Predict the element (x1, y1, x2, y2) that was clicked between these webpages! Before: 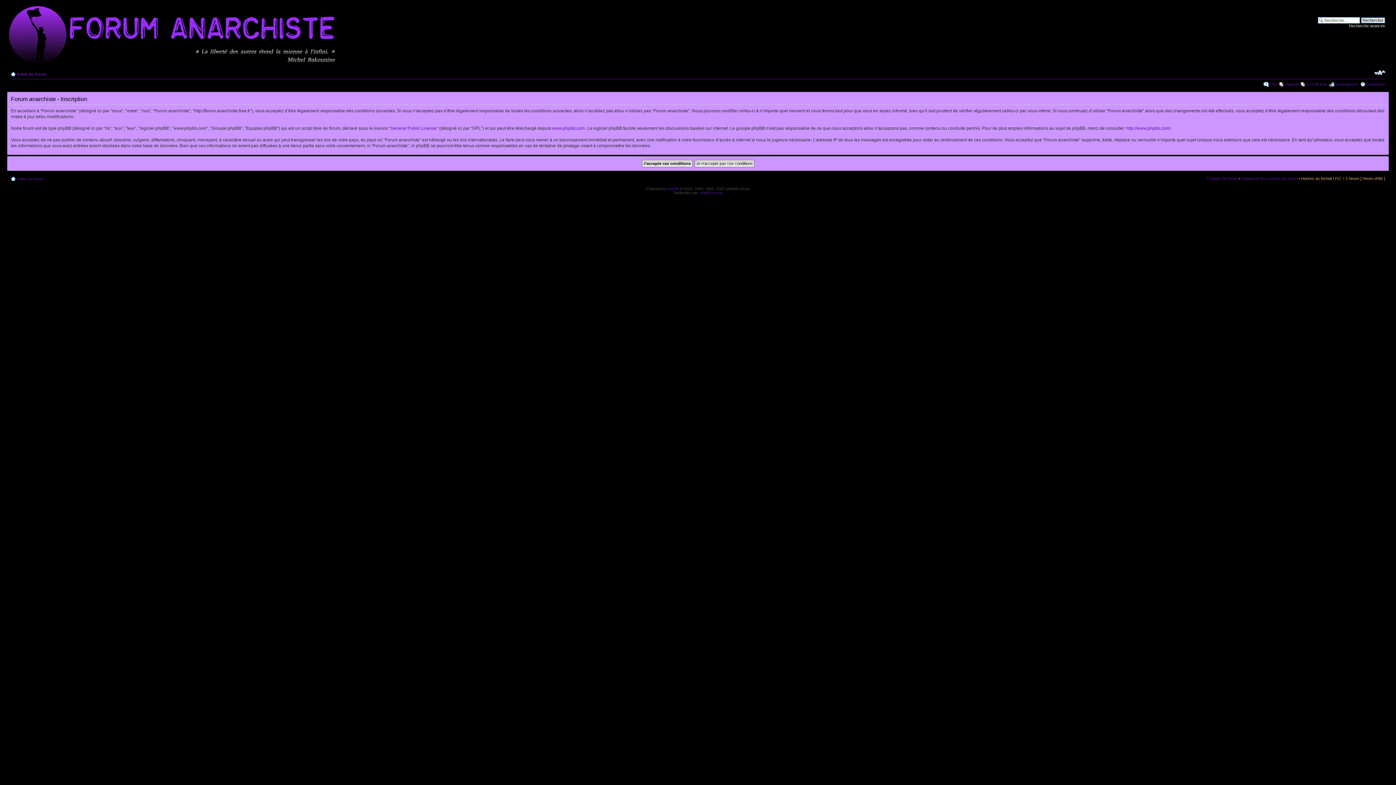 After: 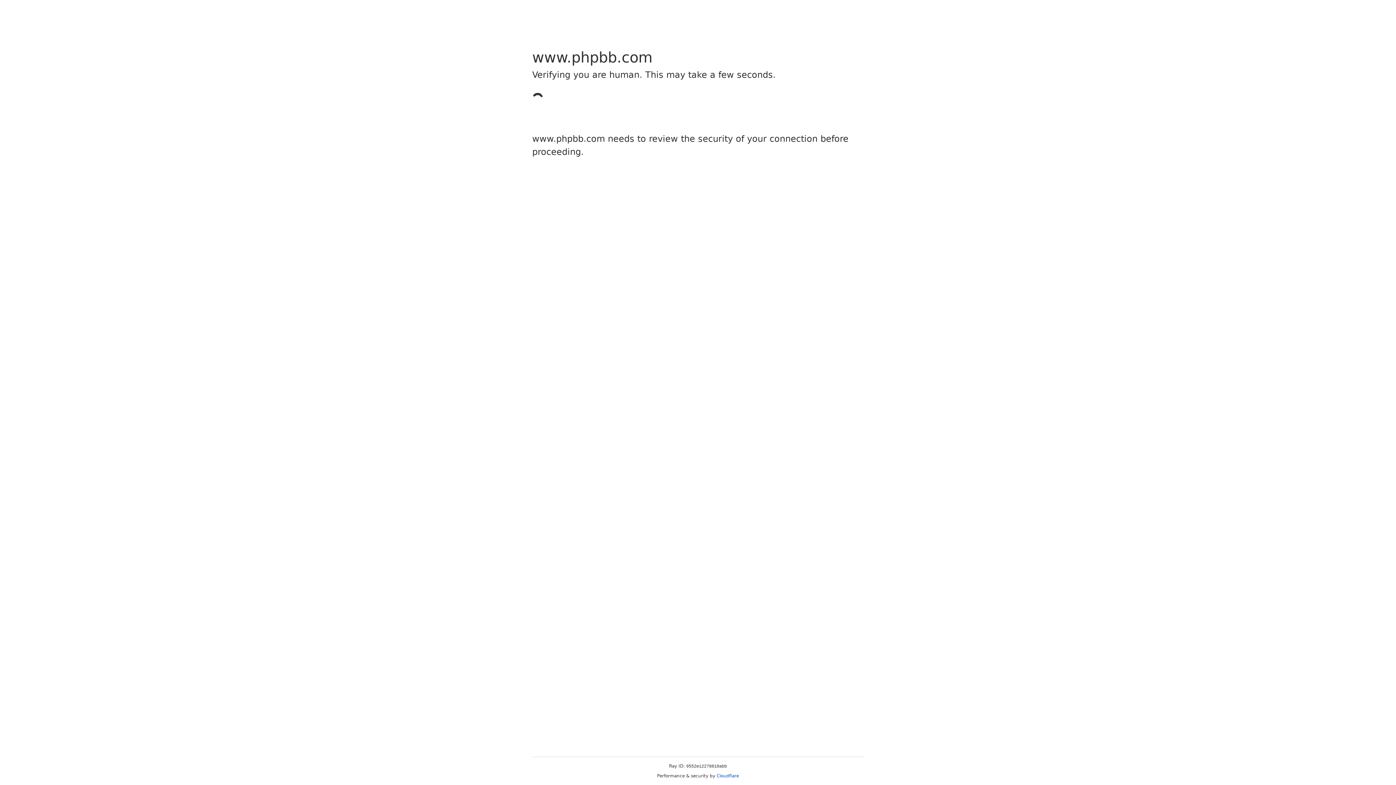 Action: bbox: (667, 186, 679, 190) label: phpBB